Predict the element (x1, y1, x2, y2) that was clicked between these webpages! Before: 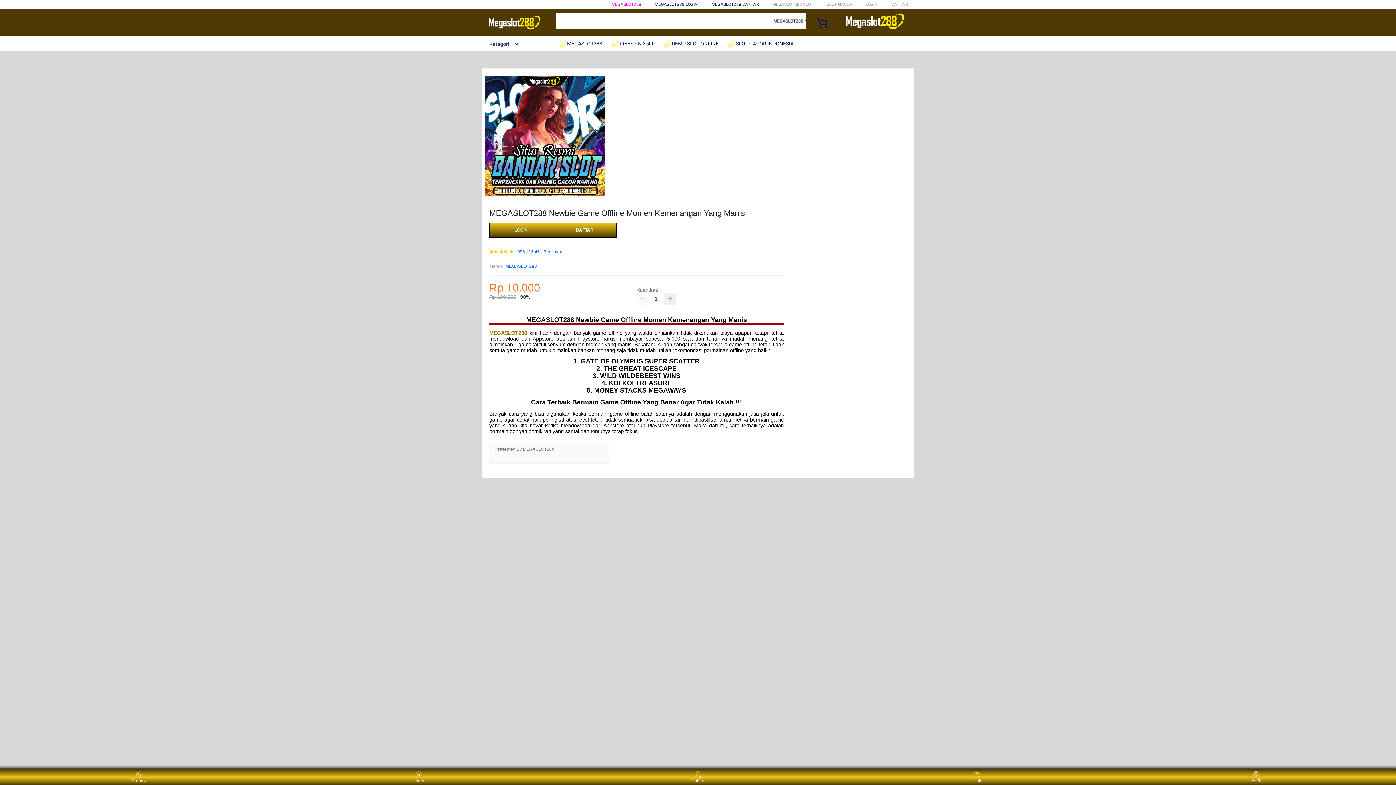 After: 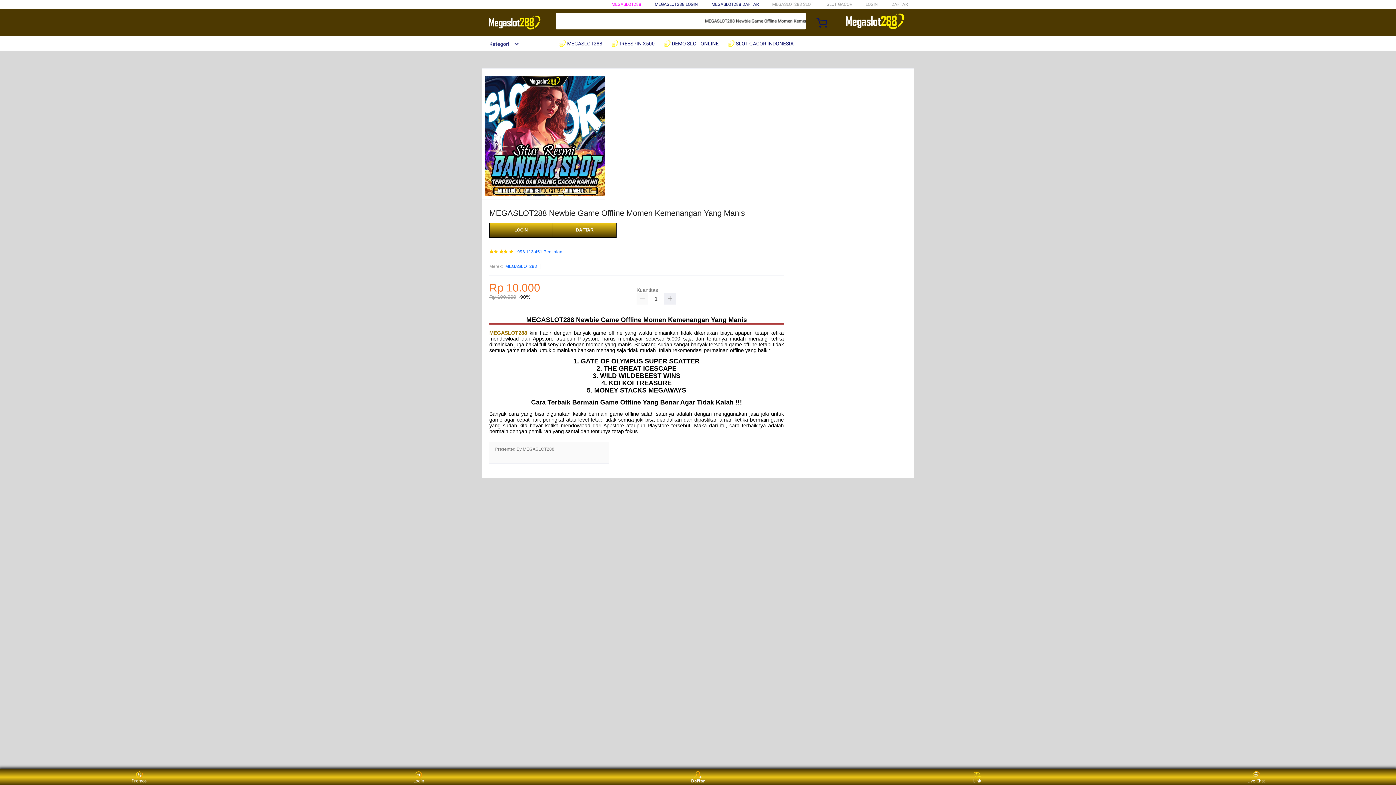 Action: bbox: (684, 771, 711, 783) label: Daftar